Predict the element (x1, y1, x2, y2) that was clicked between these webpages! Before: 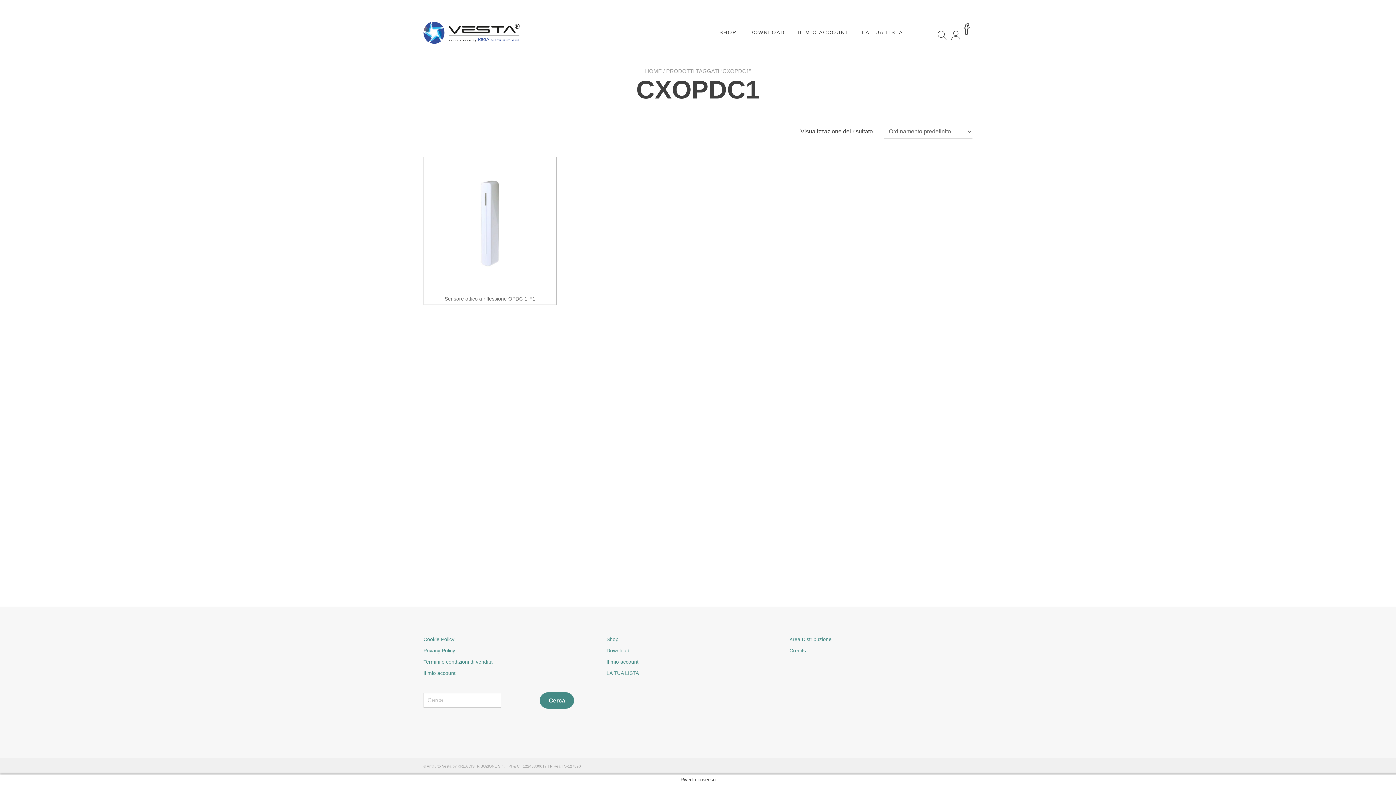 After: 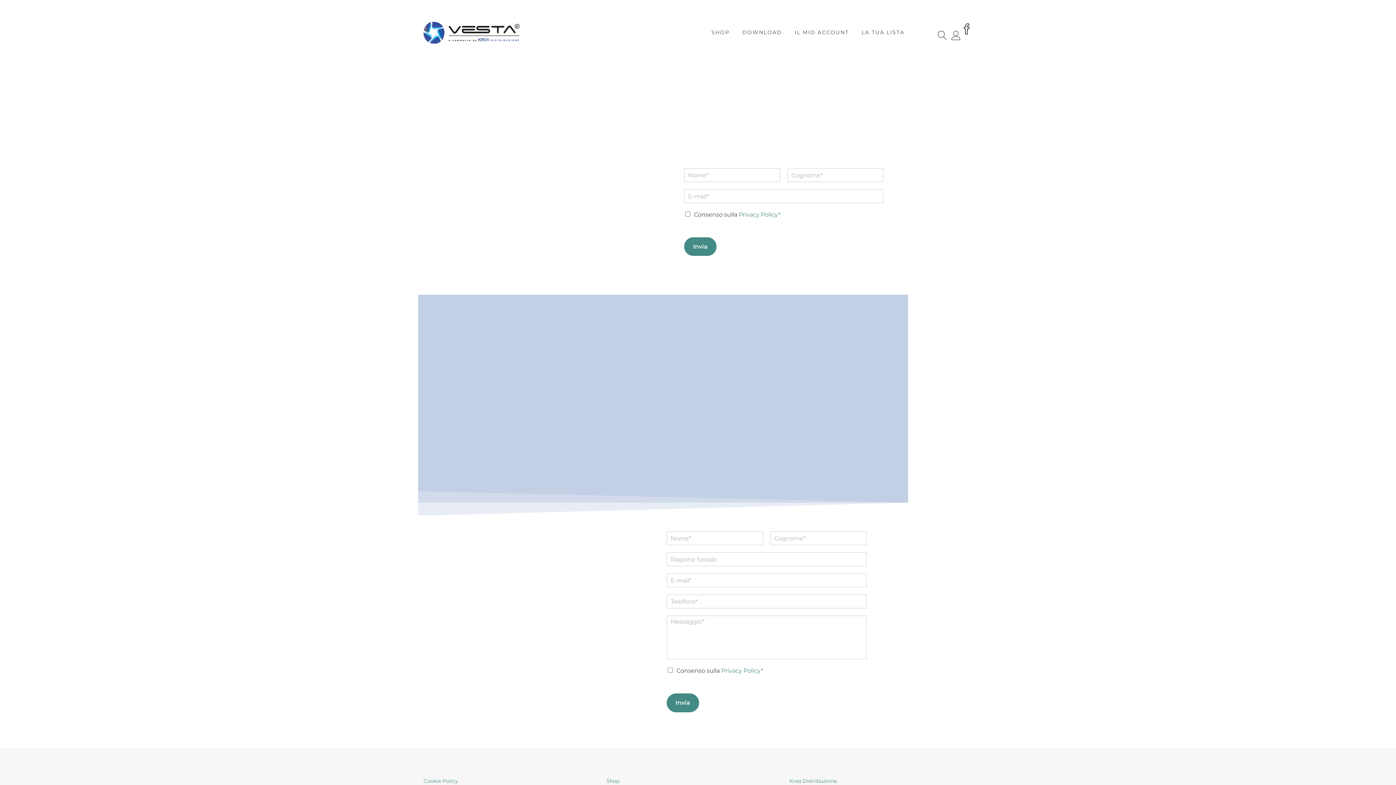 Action: label: Download bbox: (606, 648, 629, 653)